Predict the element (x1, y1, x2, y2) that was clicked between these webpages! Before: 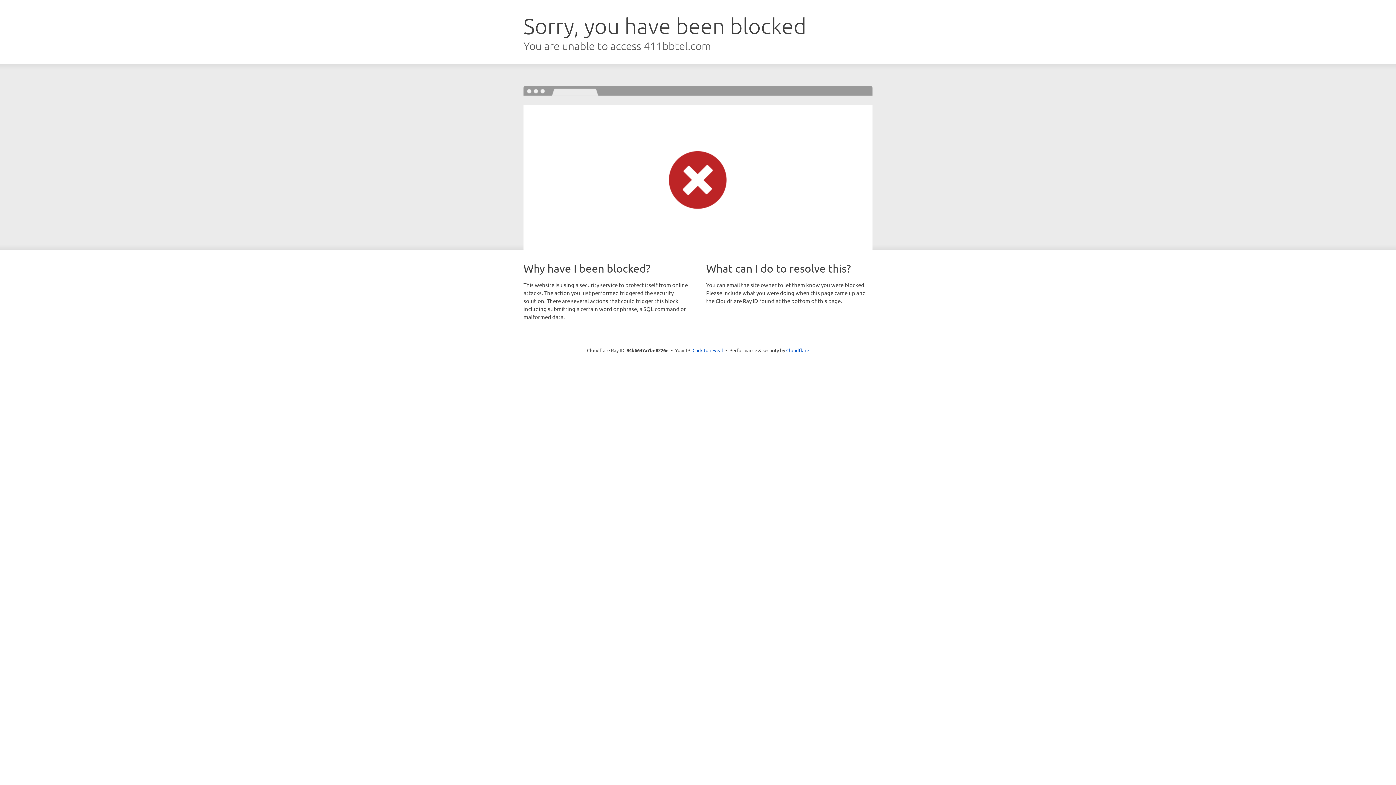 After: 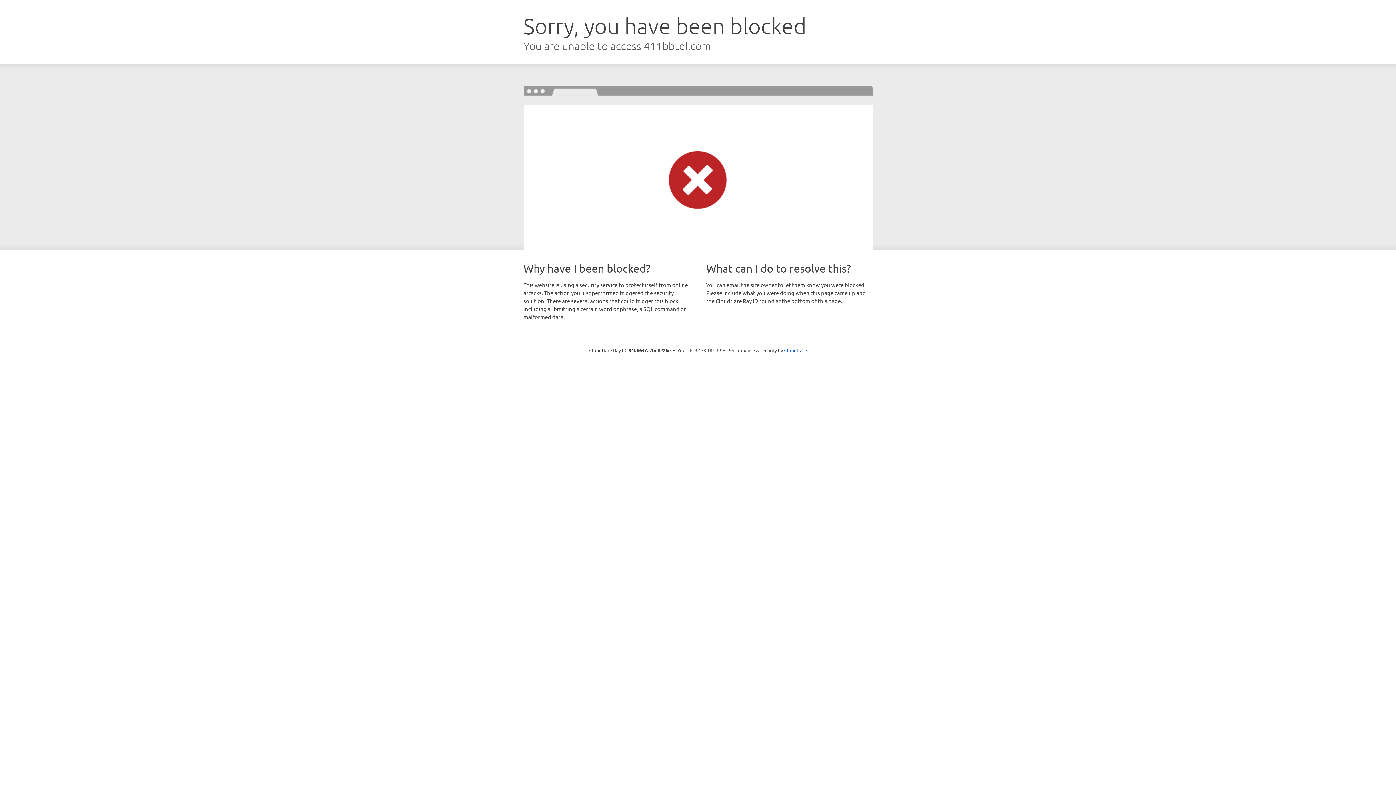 Action: bbox: (692, 346, 723, 353) label: Click to reveal